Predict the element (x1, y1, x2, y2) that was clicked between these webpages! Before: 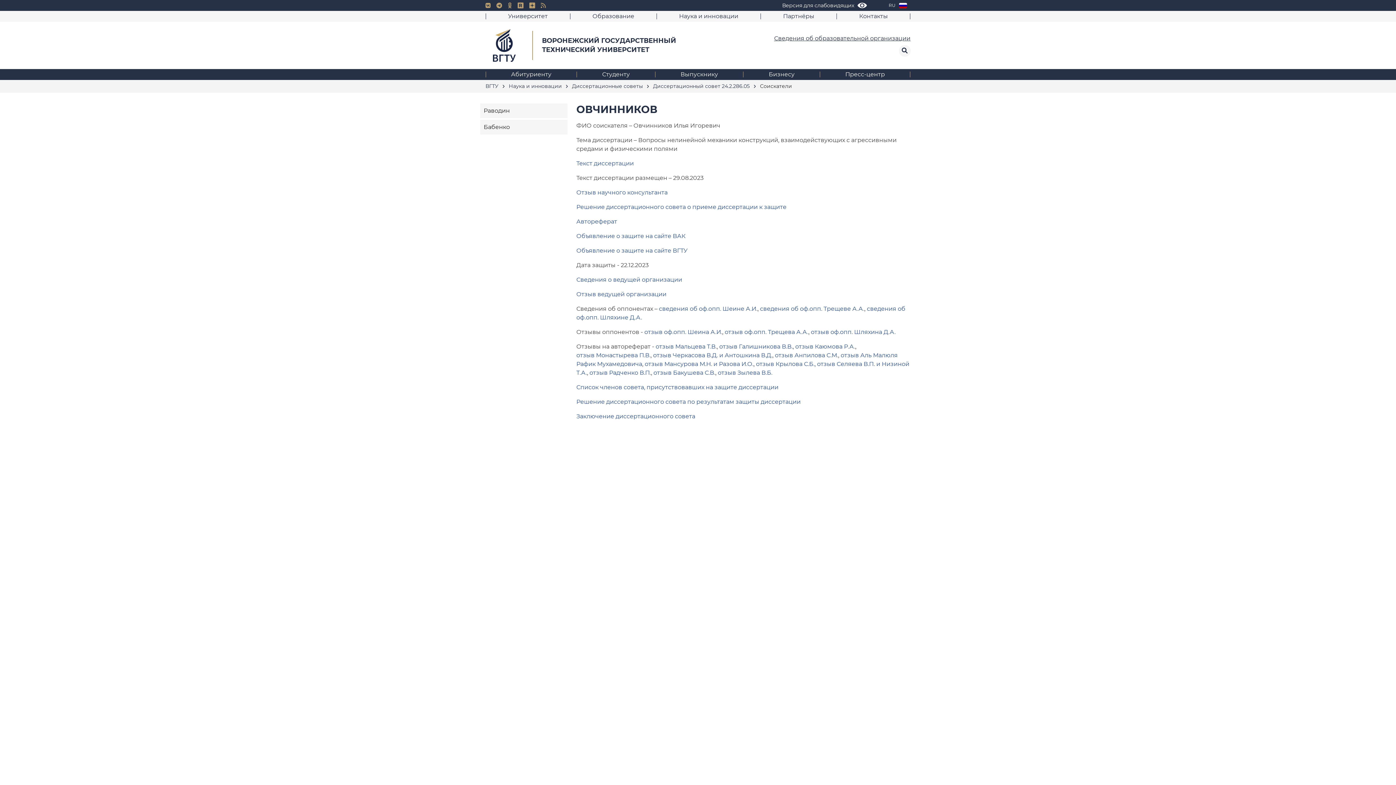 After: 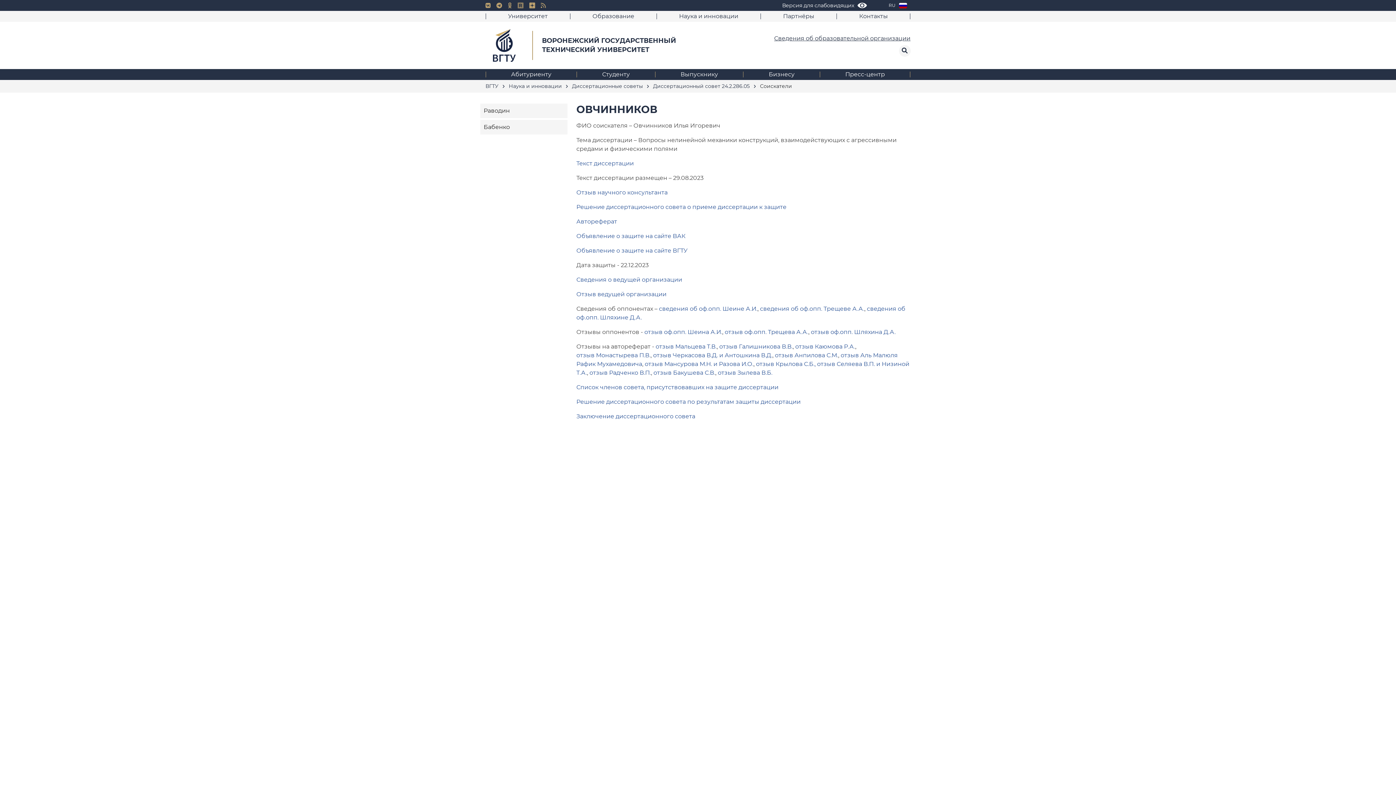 Action: bbox: (517, 2, 523, 8)